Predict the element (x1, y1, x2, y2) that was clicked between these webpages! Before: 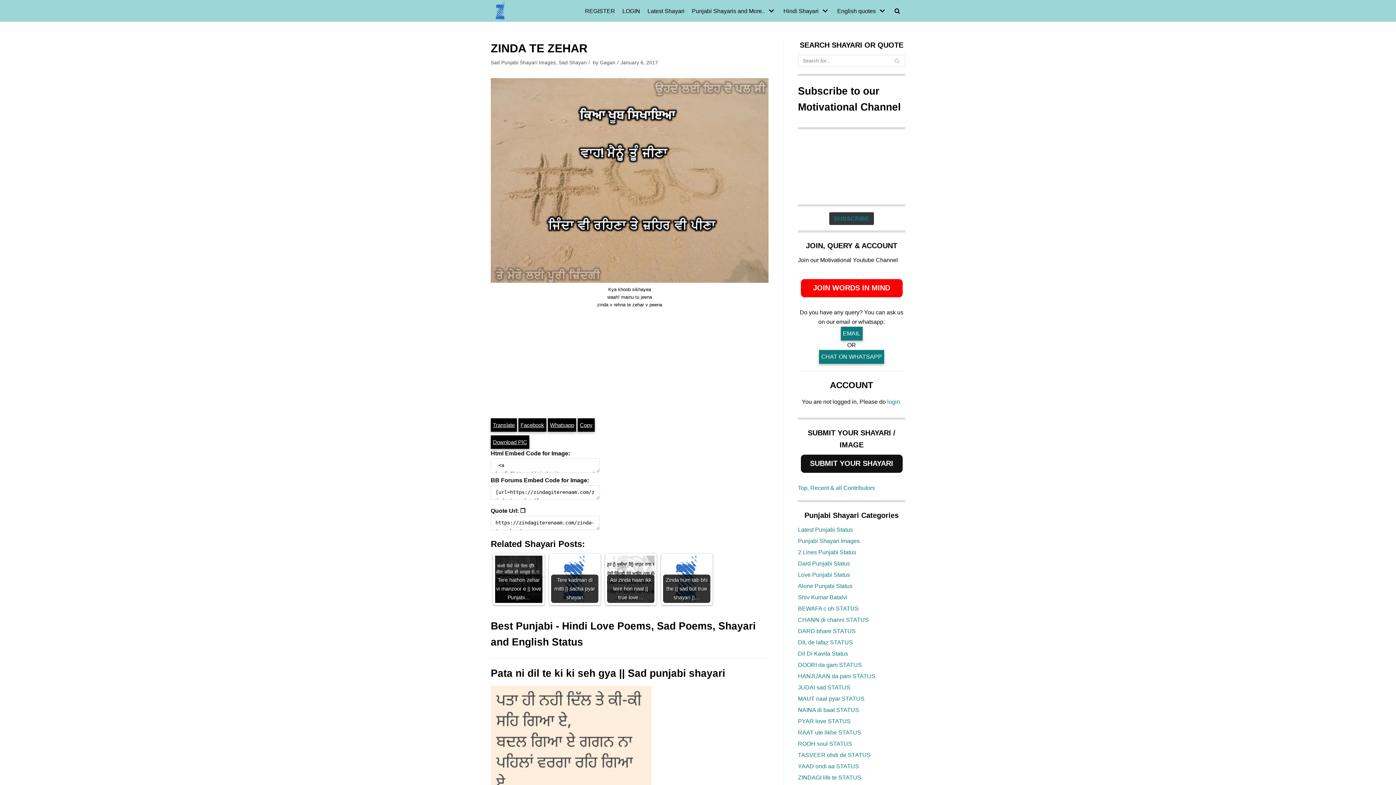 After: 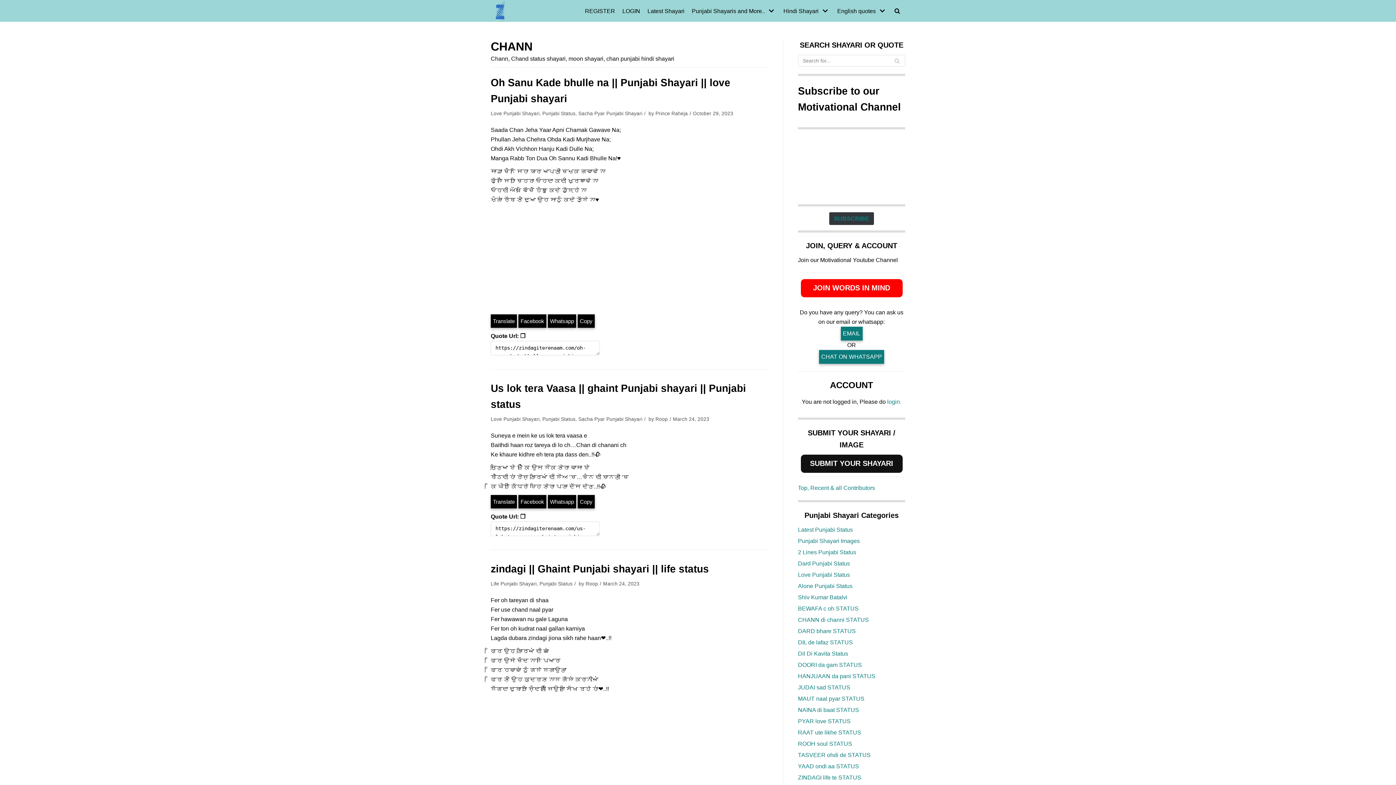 Action: label: CHANN di channi STATUS bbox: (798, 616, 869, 623)